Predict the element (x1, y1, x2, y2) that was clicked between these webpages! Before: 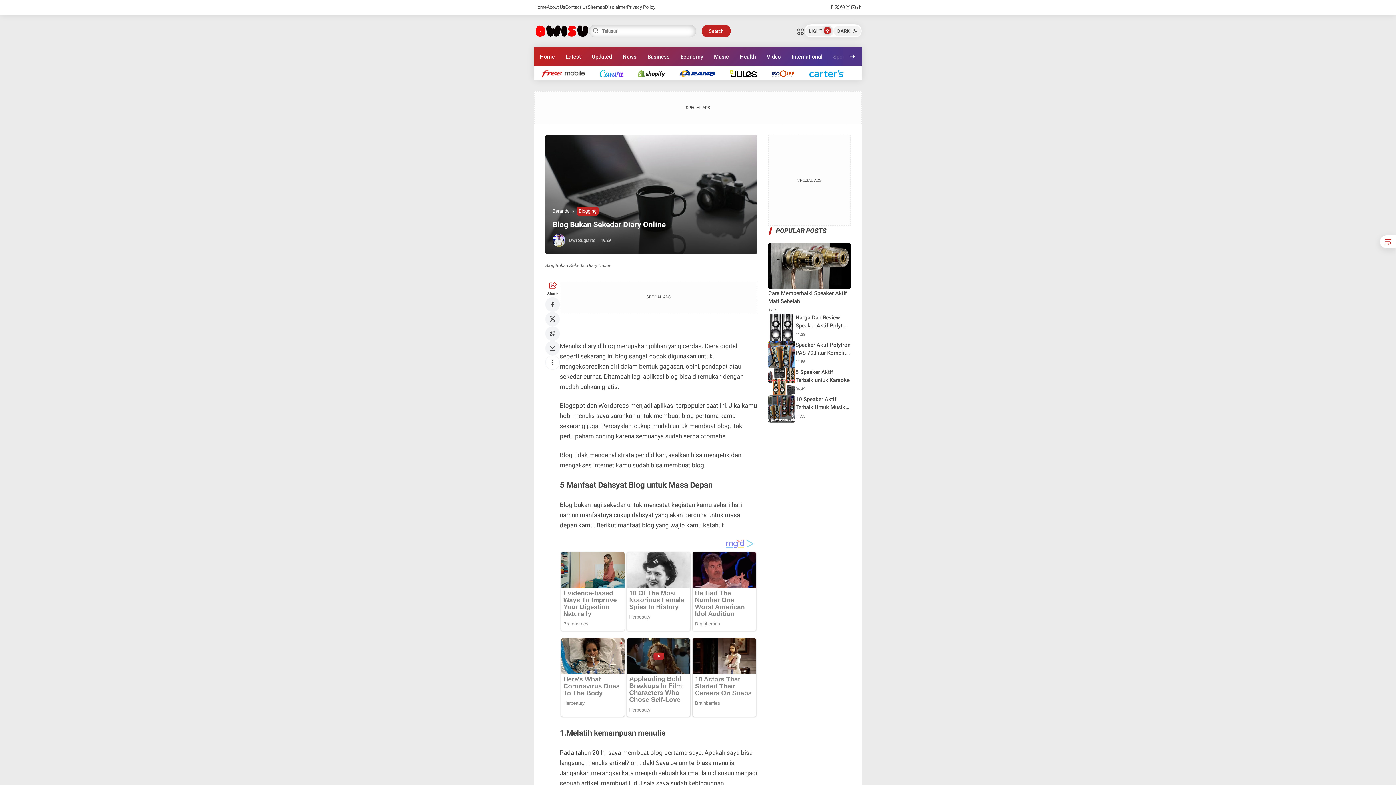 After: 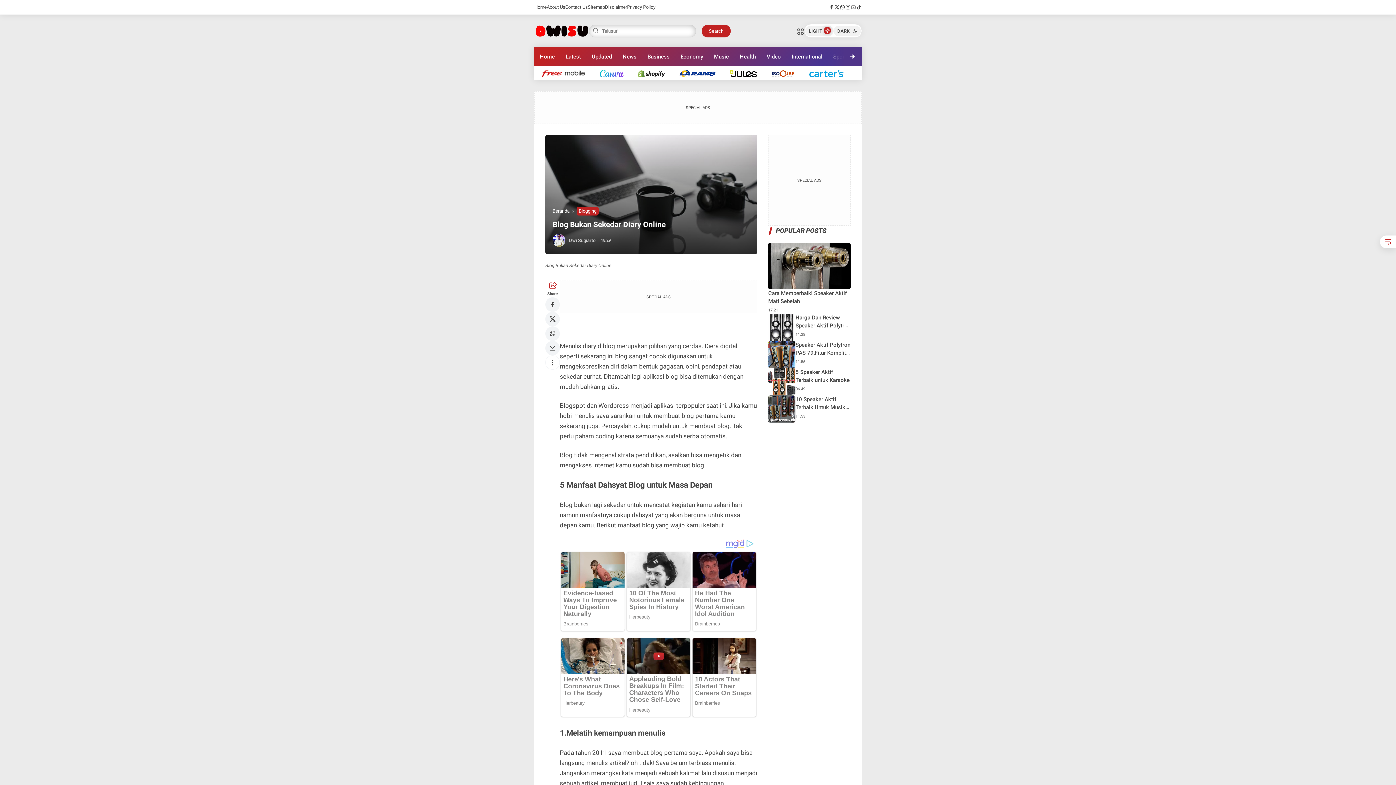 Action: bbox: (850, 4, 856, 10)